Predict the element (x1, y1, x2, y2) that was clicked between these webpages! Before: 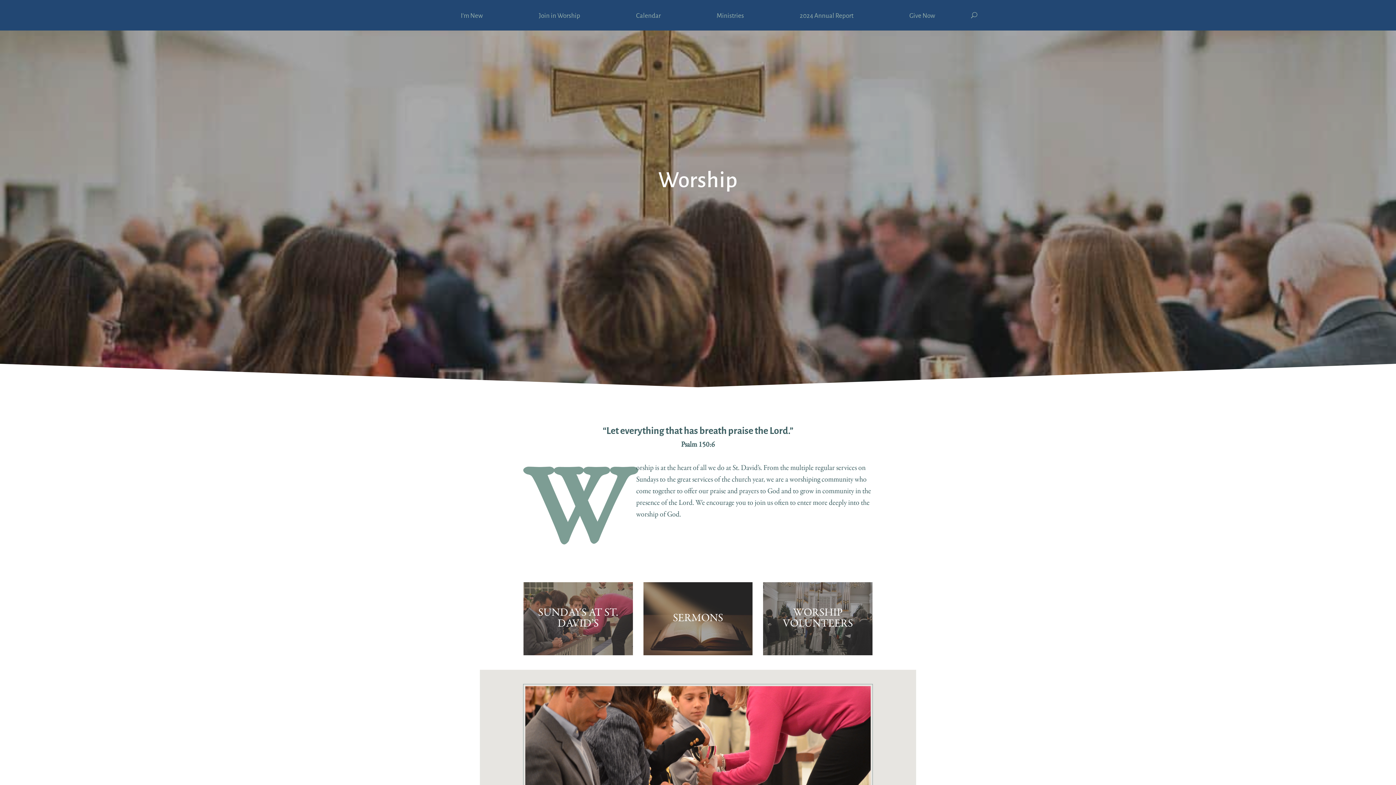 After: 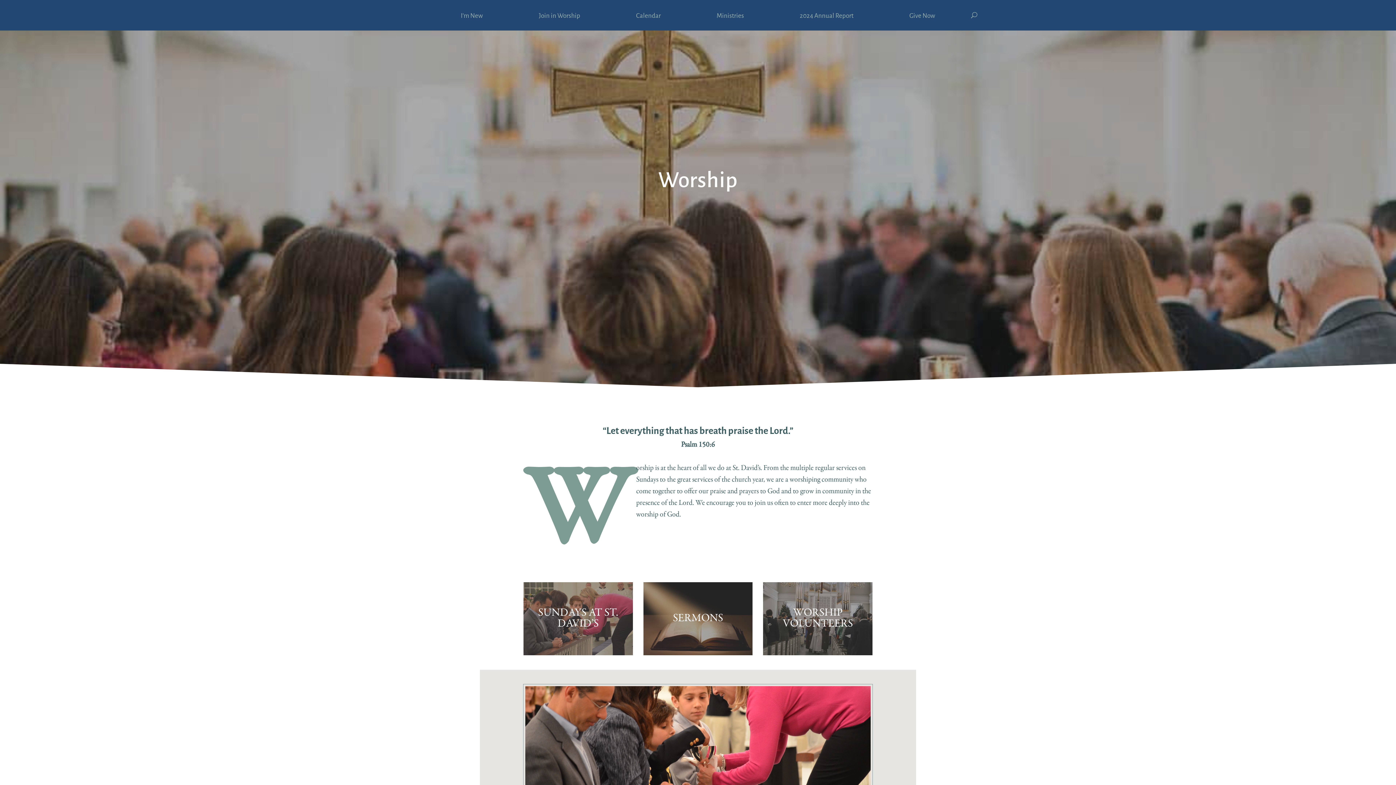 Action: bbox: (538, 13, 580, 30) label: Join in Worship